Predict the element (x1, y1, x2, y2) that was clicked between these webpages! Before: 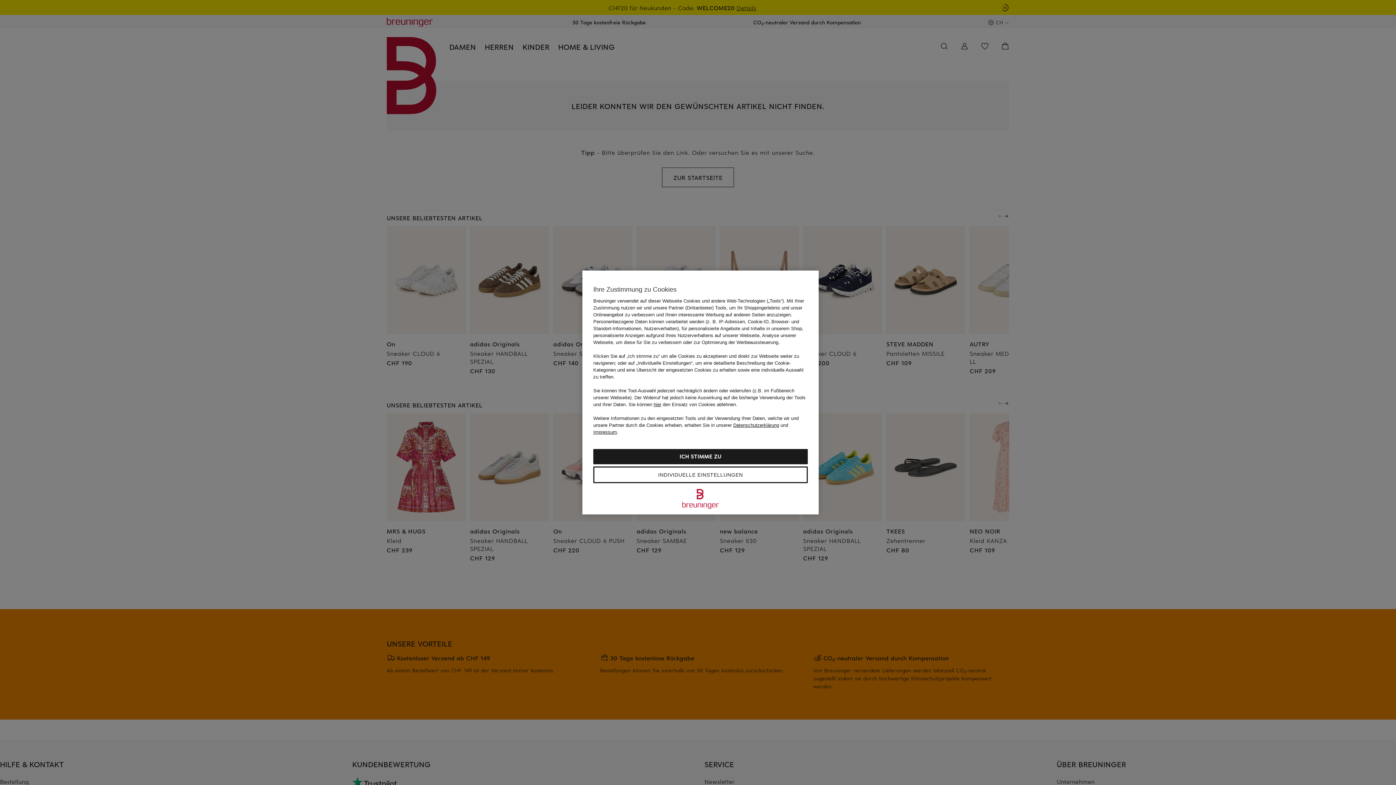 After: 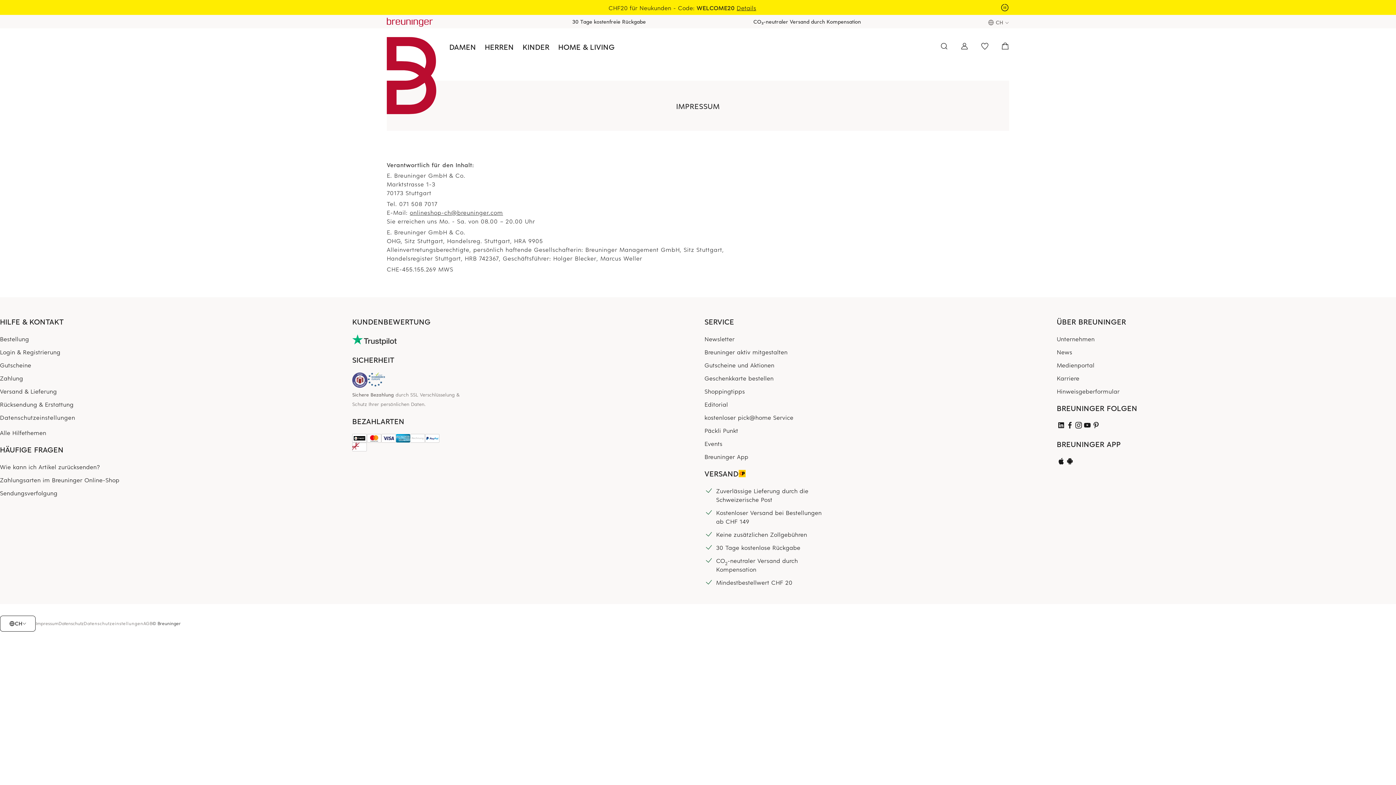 Action: bbox: (593, 429, 617, 435) label: Impressum